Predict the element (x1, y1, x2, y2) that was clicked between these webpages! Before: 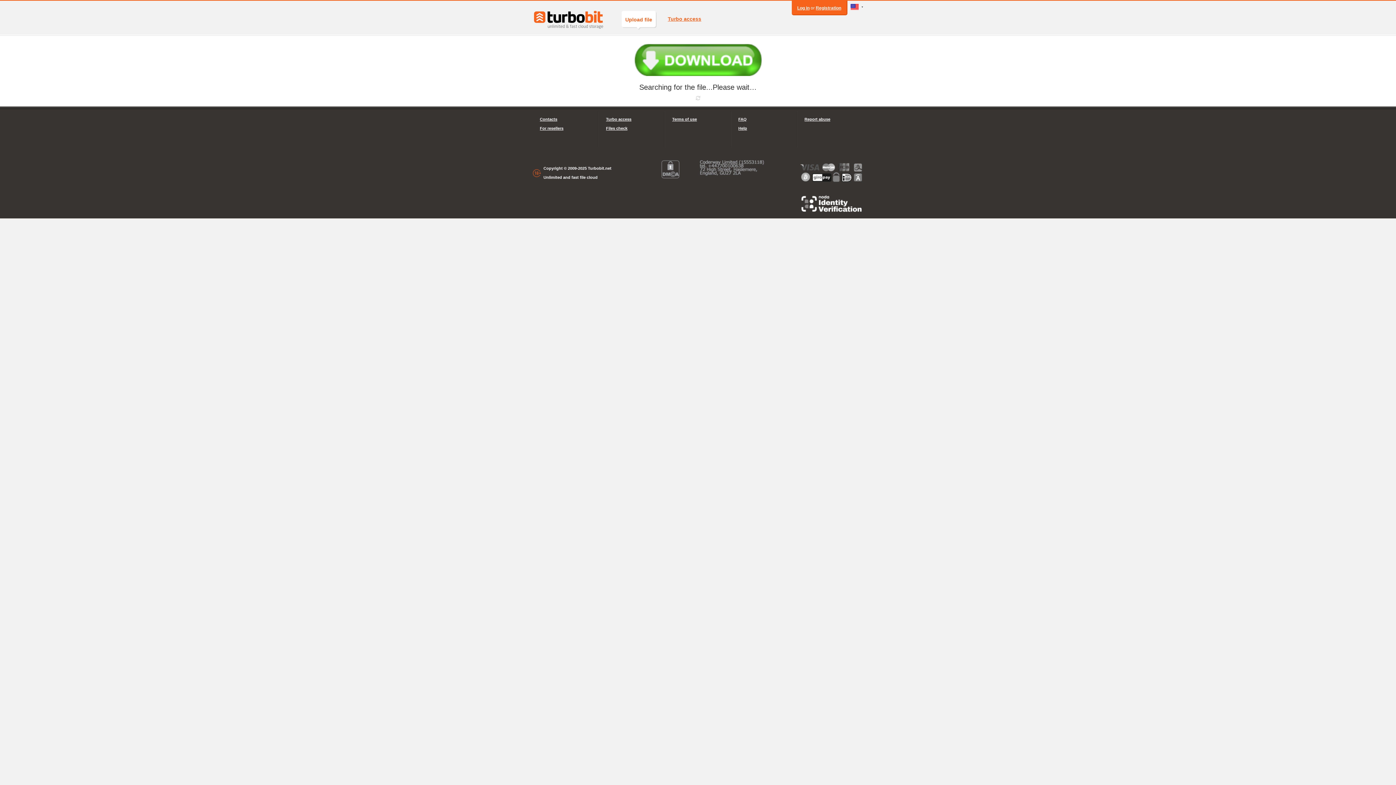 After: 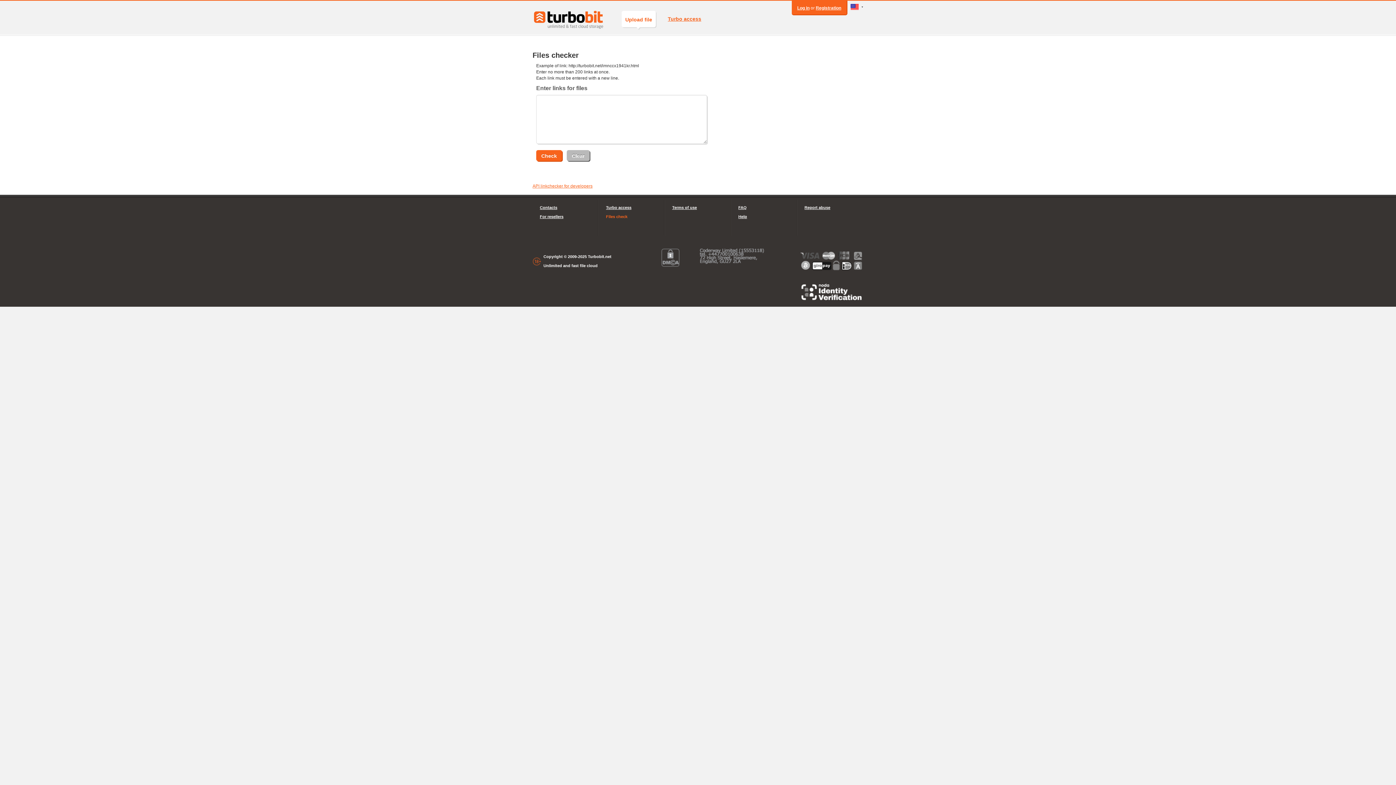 Action: label: Files check bbox: (606, 124, 657, 133)